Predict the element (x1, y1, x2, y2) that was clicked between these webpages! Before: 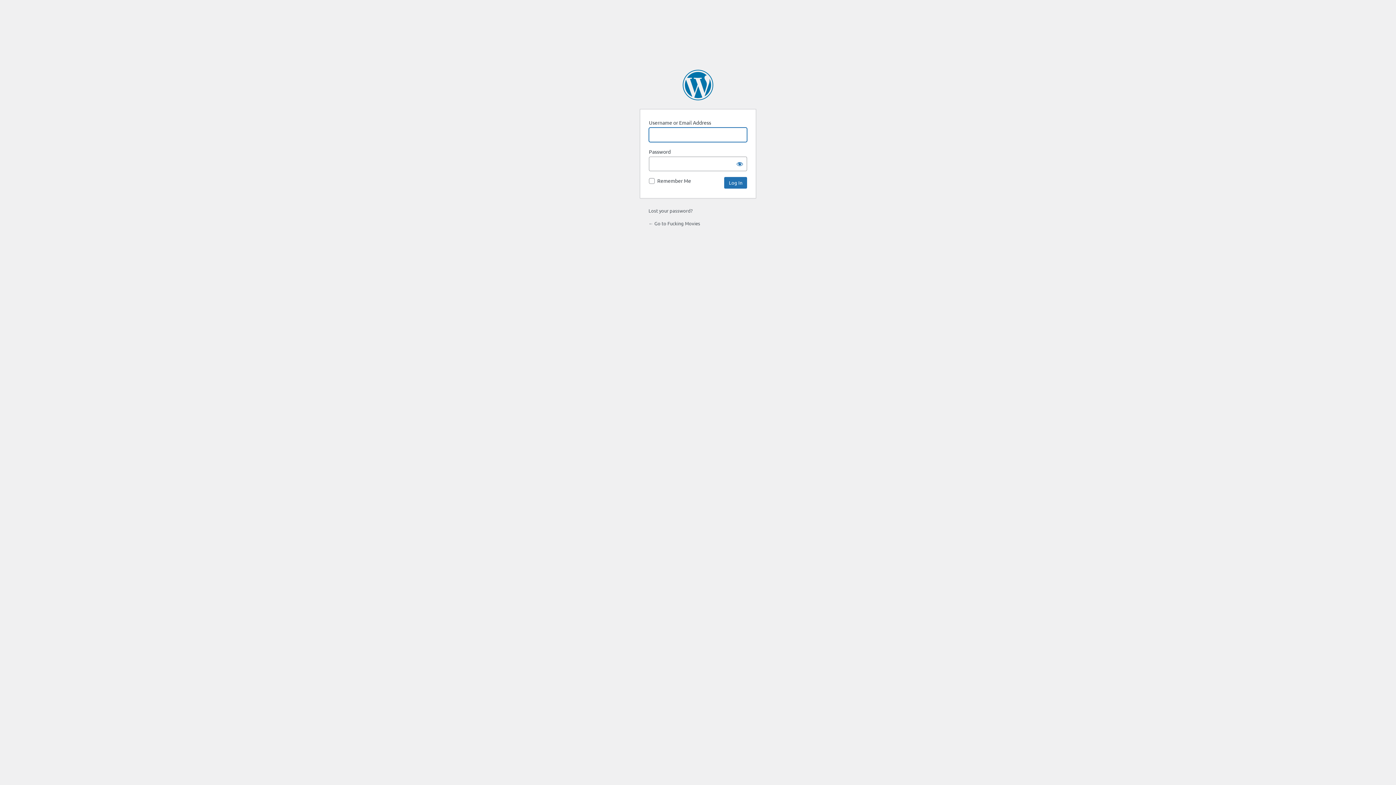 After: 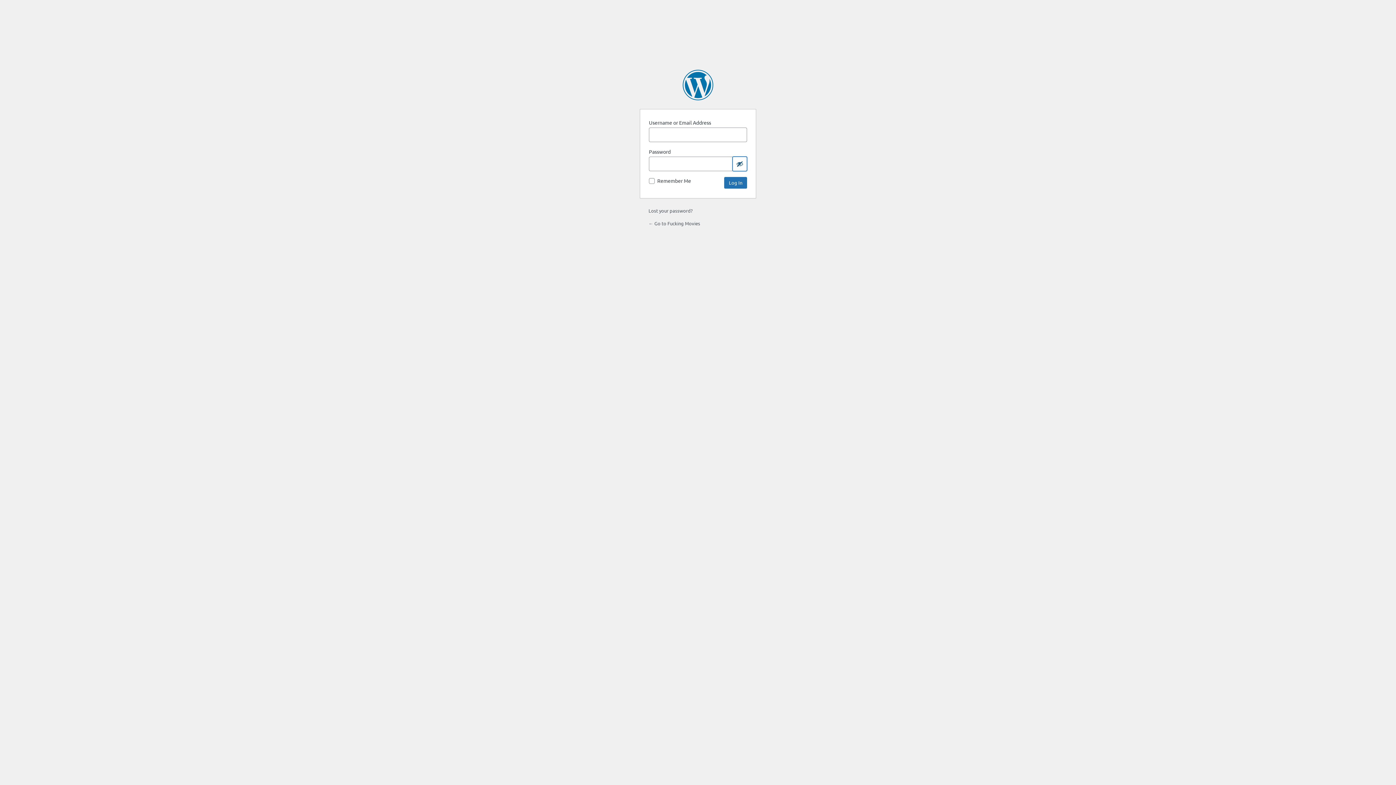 Action: bbox: (732, 156, 747, 171) label: Show password